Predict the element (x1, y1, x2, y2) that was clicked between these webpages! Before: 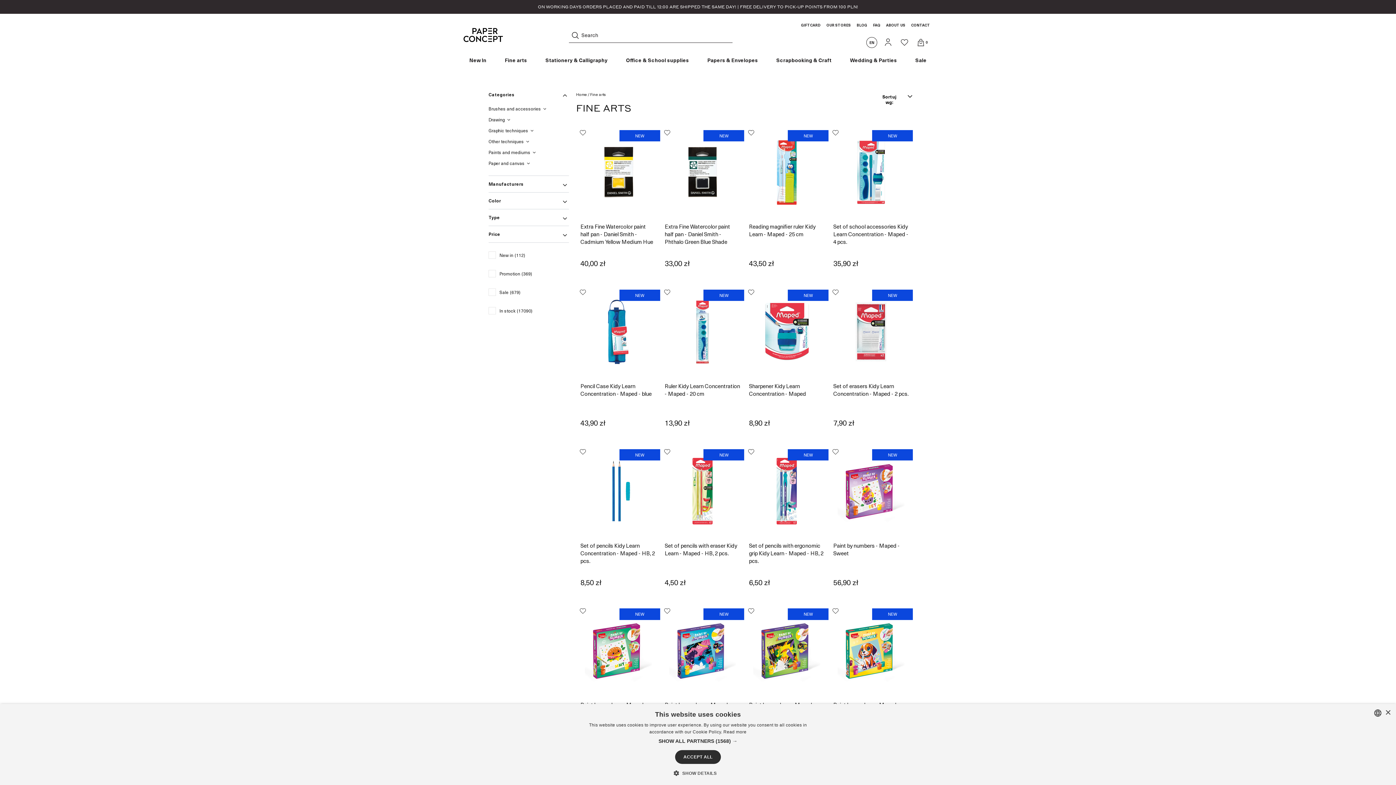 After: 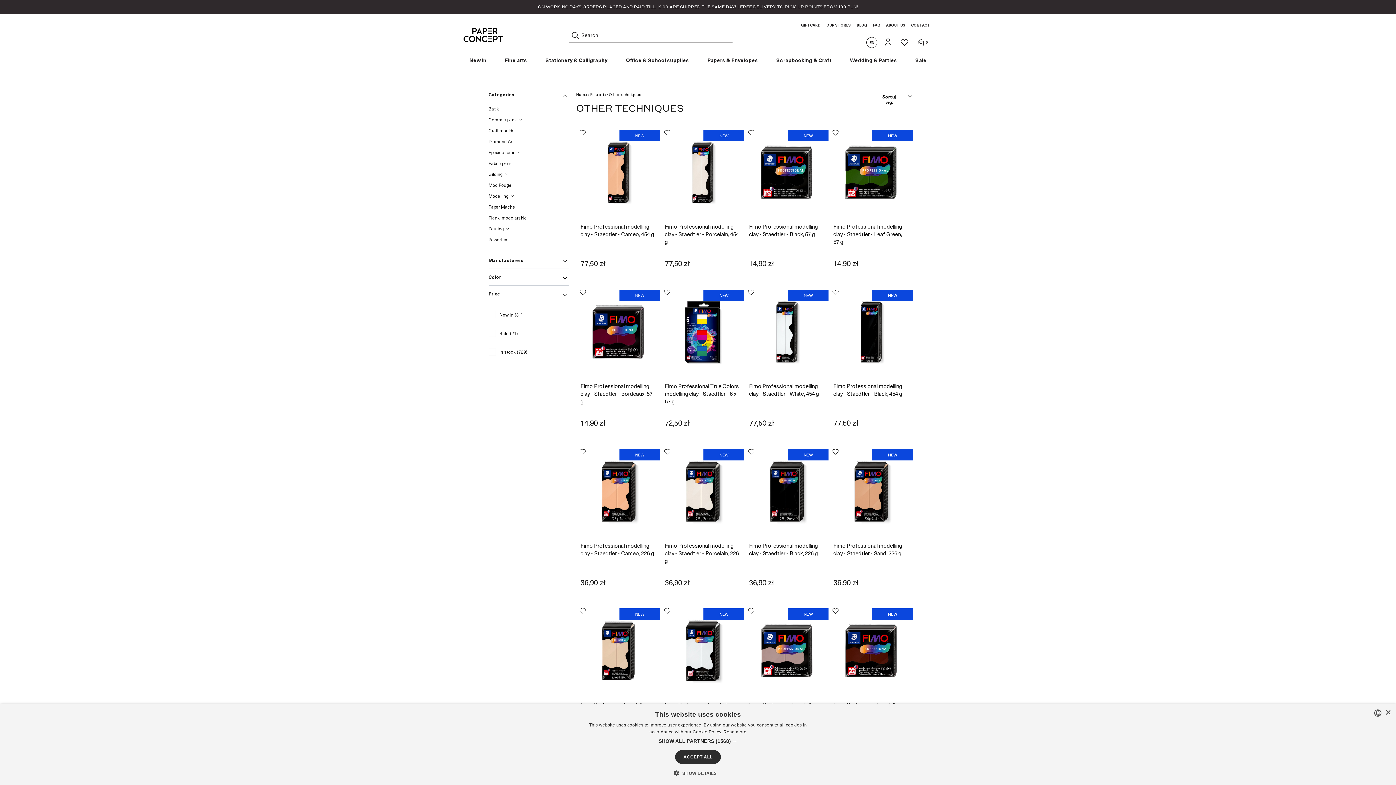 Action: bbox: (488, 138, 524, 144) label: Other techniques